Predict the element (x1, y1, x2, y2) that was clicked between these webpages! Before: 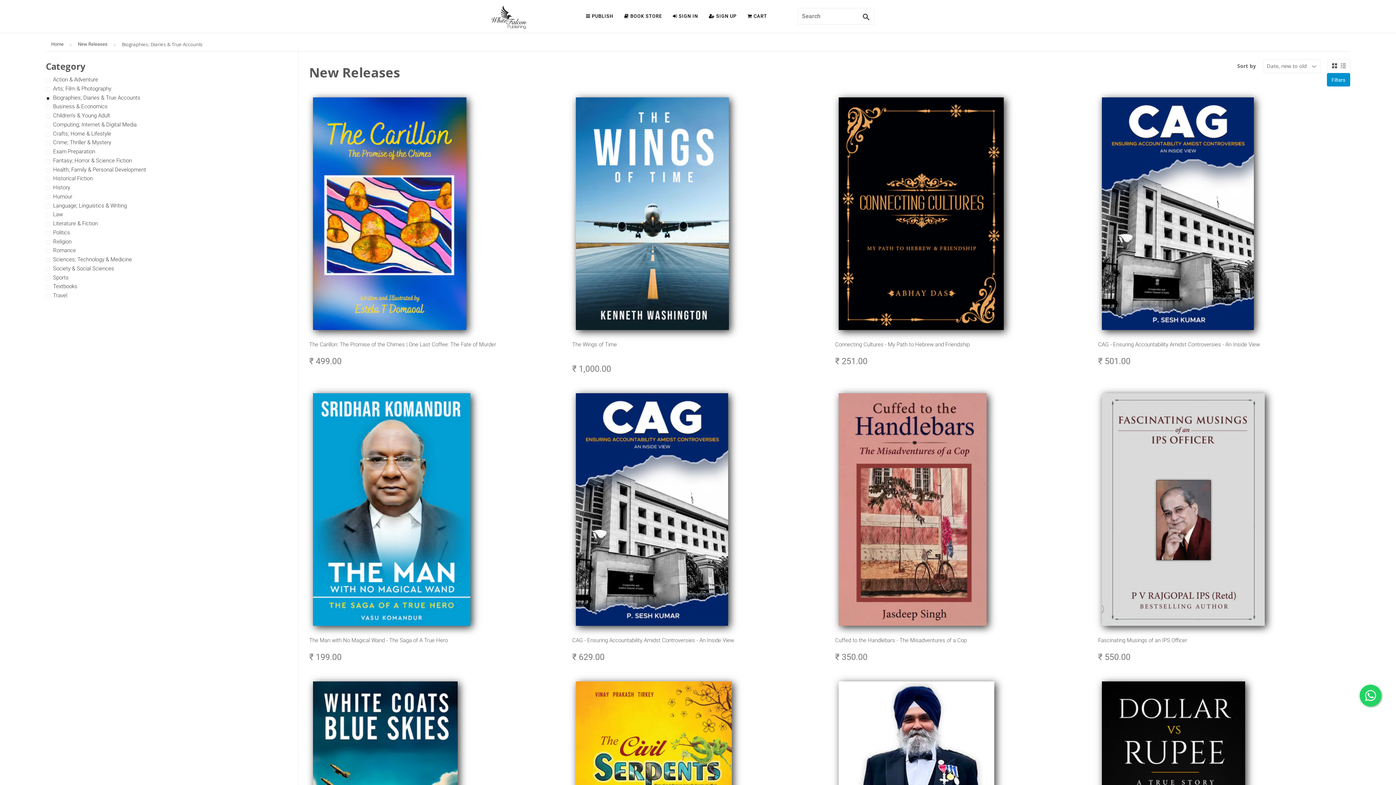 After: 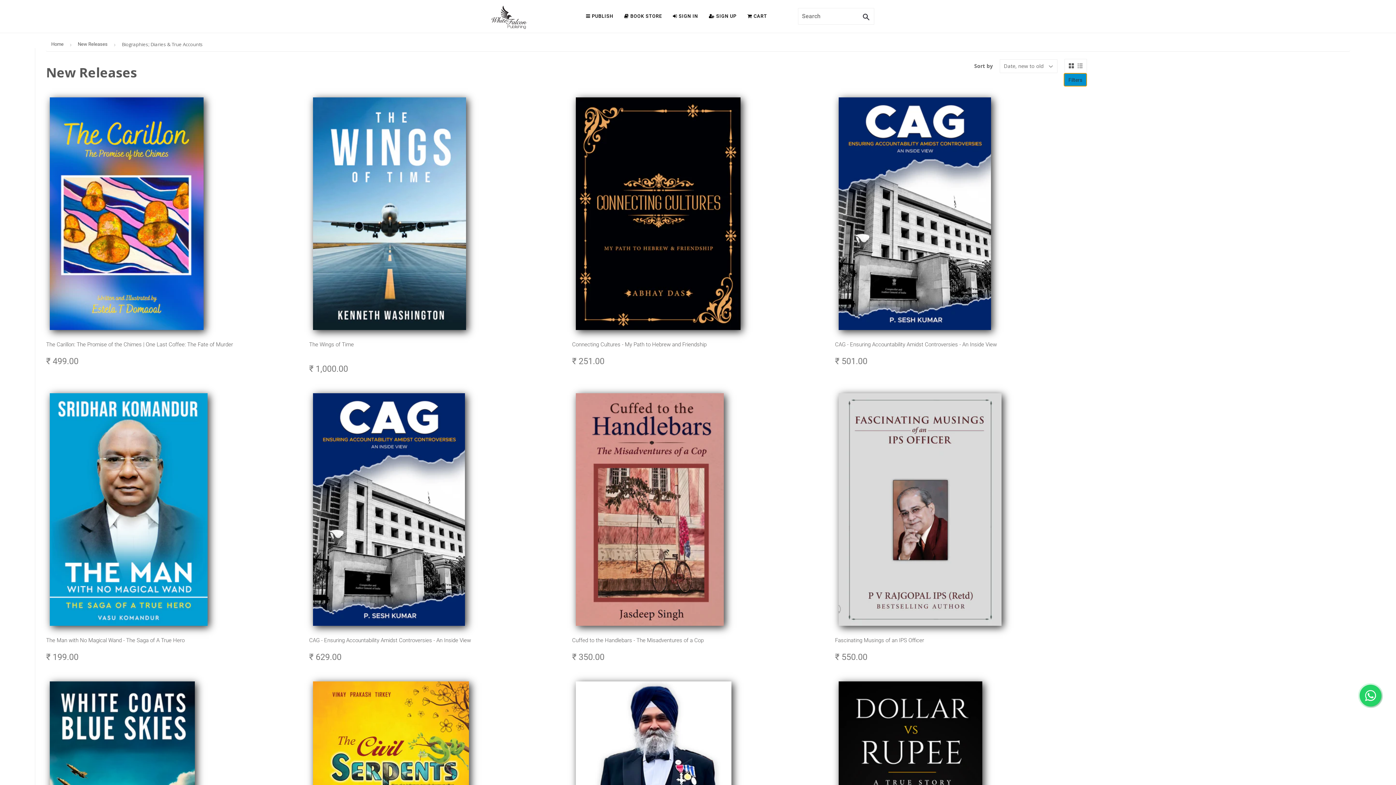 Action: bbox: (1327, 73, 1350, 86) label: Filters